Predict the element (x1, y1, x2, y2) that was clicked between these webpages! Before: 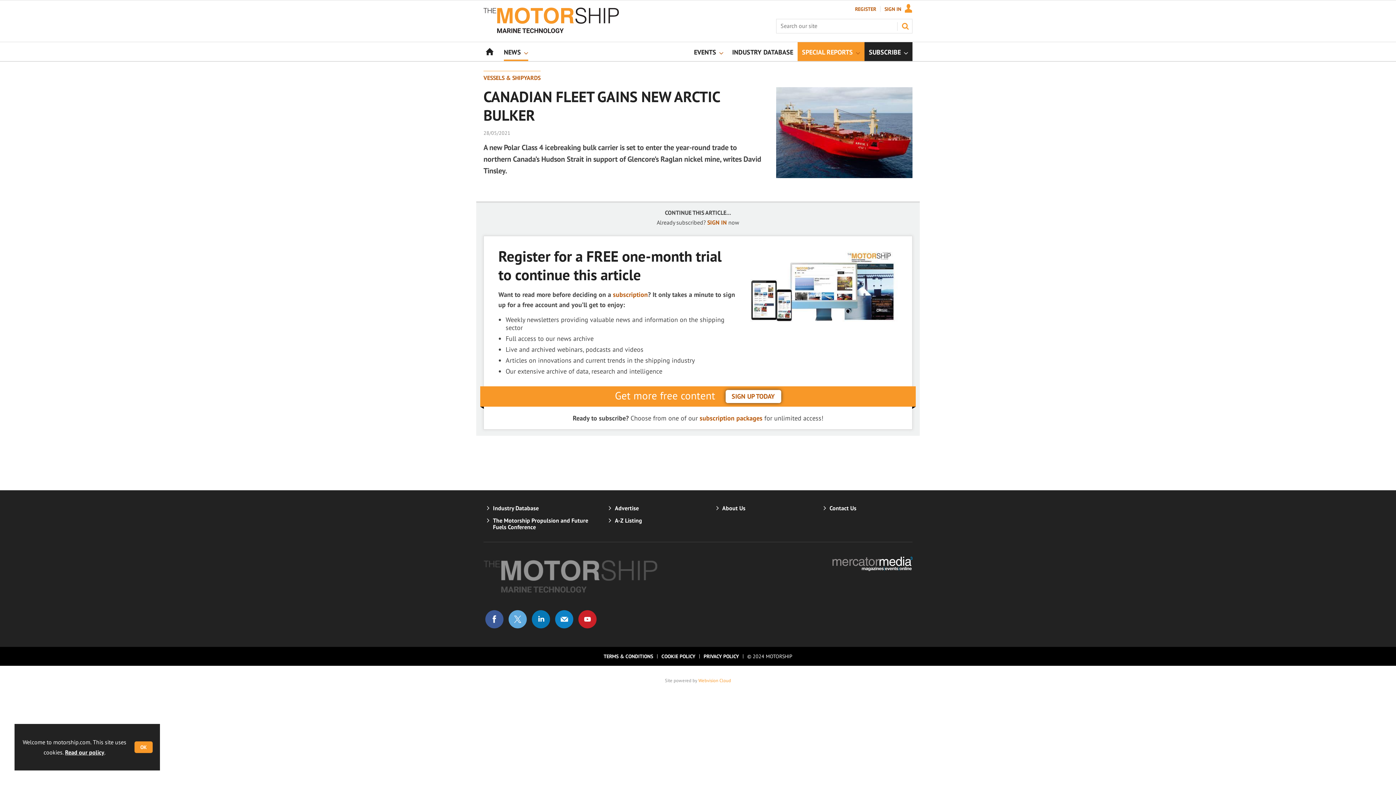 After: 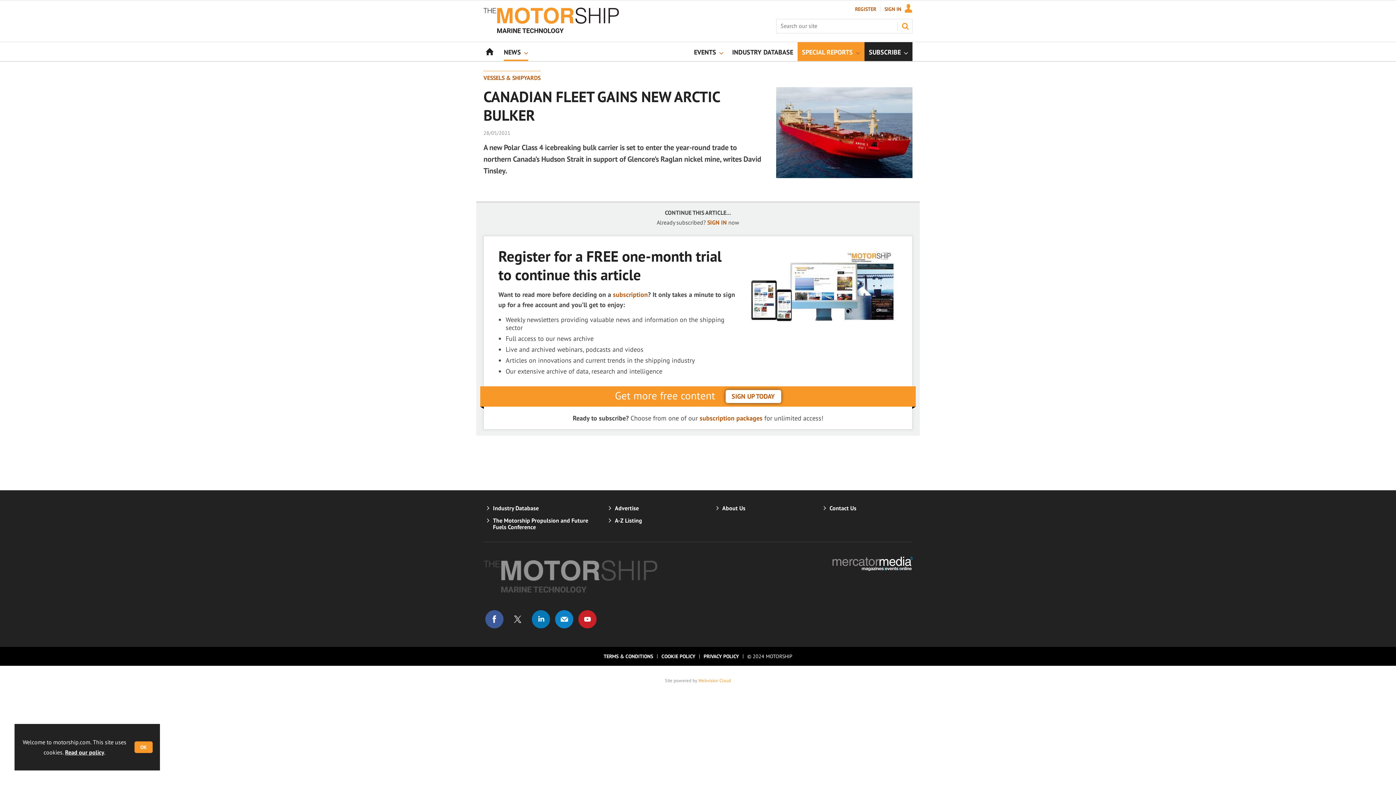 Action: label: Connect with us on Twitter bbox: (508, 610, 527, 629)